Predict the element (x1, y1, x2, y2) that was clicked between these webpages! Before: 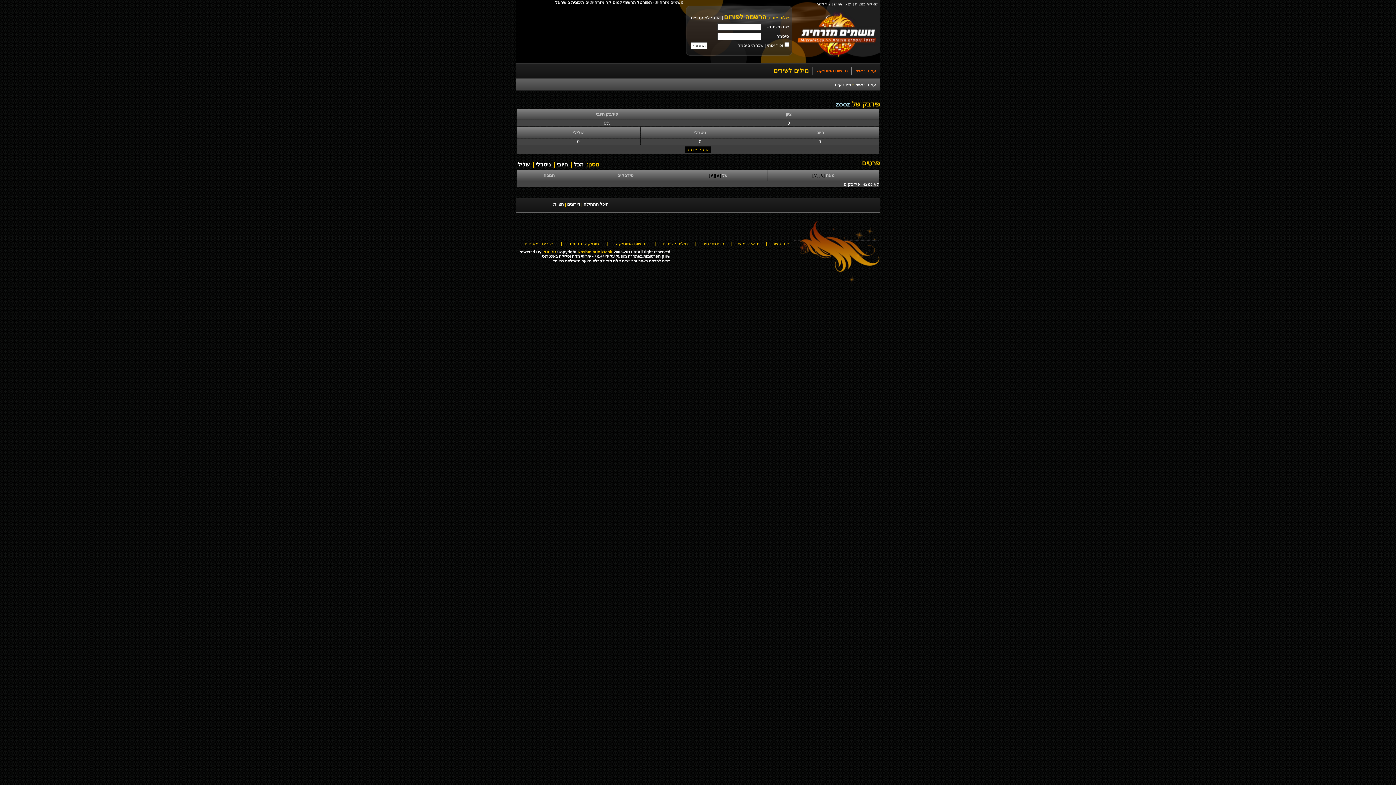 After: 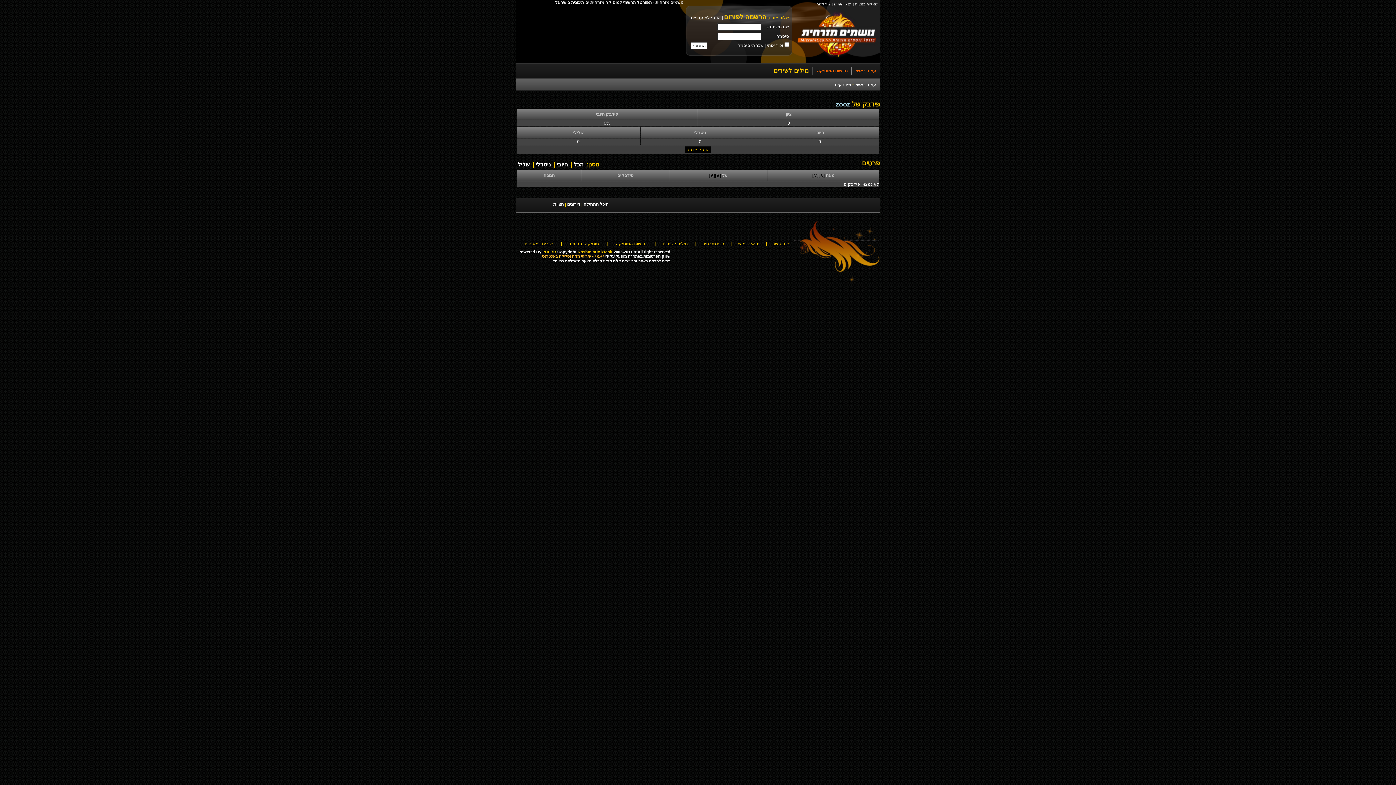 Action: label: @.מ.י - שירותי מדיה וסליקה באינטרנט bbox: (542, 254, 604, 258)